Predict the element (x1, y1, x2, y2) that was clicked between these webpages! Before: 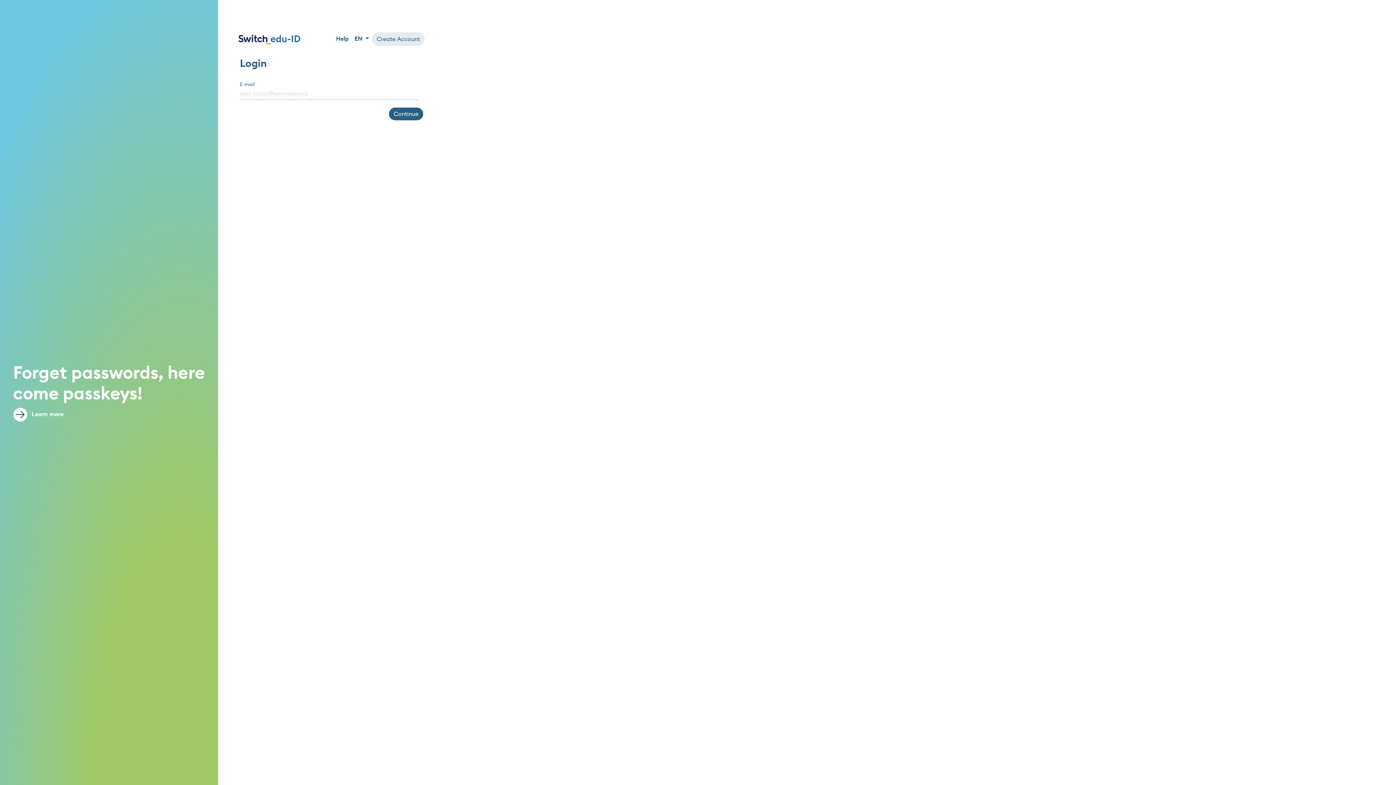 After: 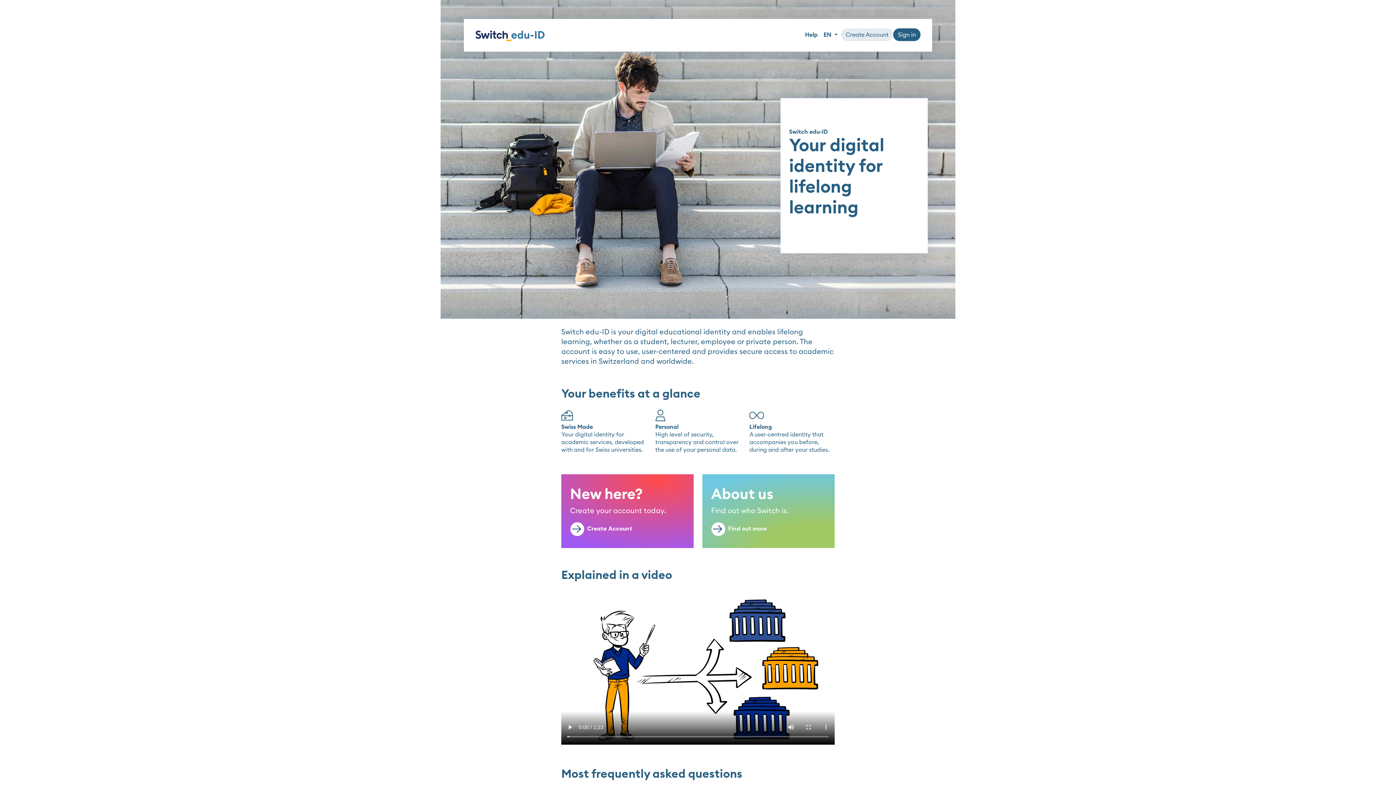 Action: bbox: (238, 32, 300, 45)